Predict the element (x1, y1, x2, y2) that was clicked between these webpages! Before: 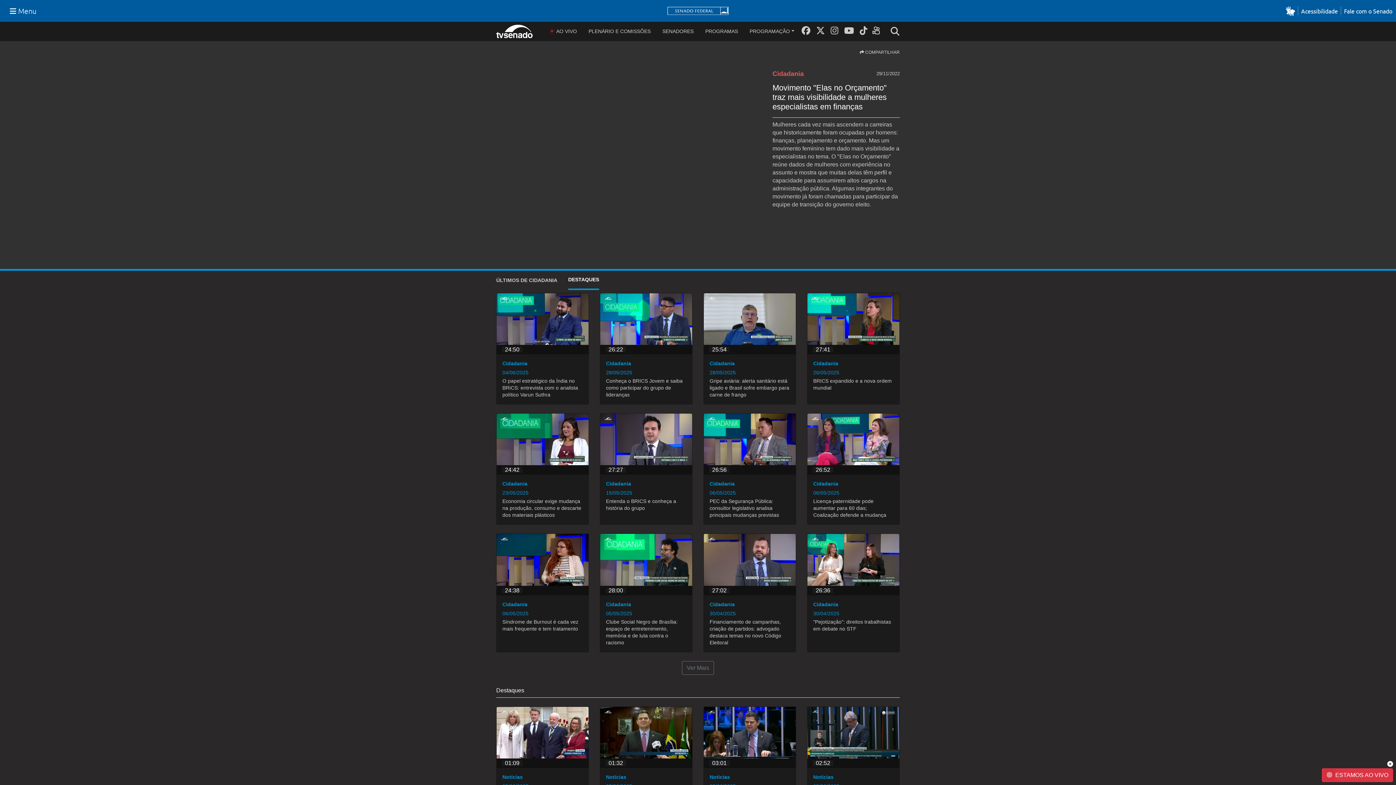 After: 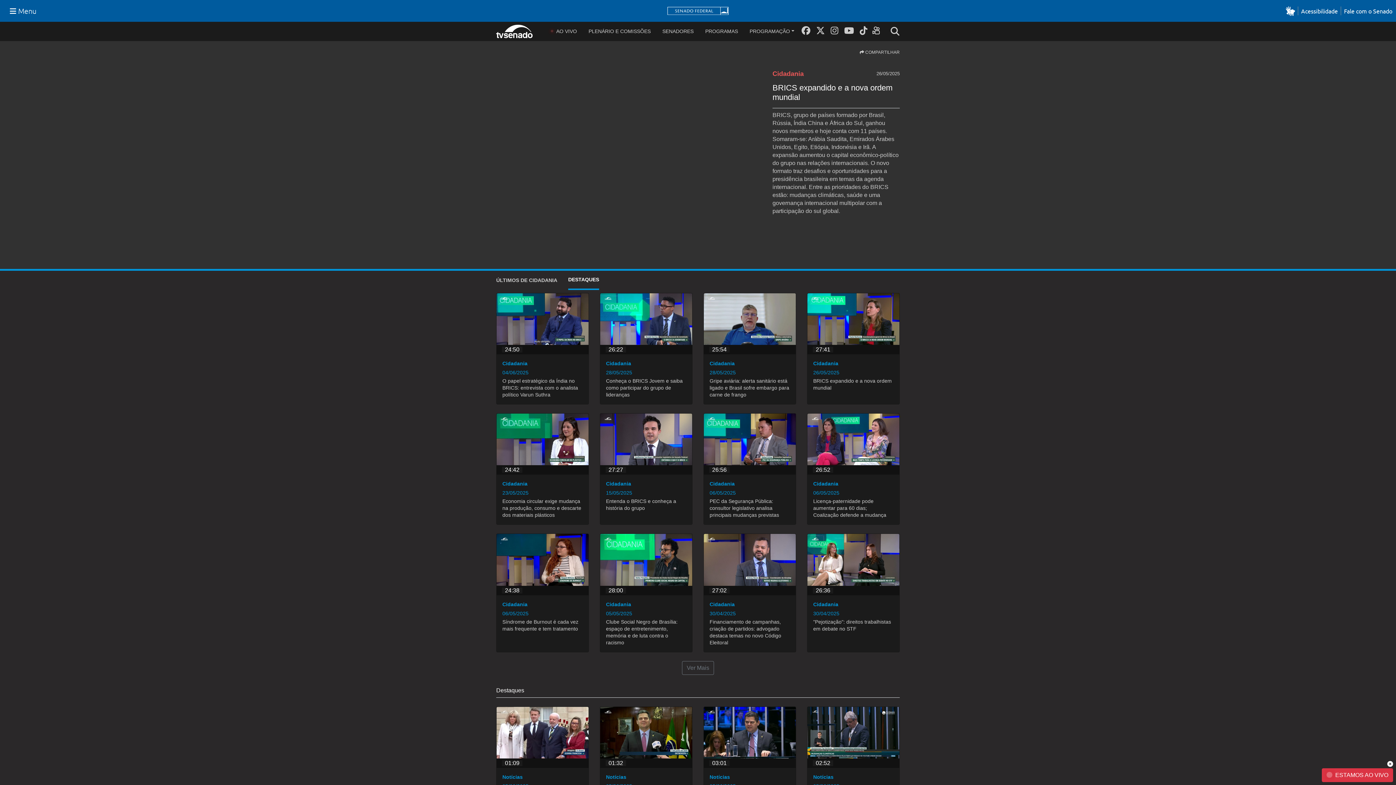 Action: bbox: (807, 293, 900, 404) label: 27:41

Cidadania

26/05/2025

BRICS expandido e a nova ordem mundial